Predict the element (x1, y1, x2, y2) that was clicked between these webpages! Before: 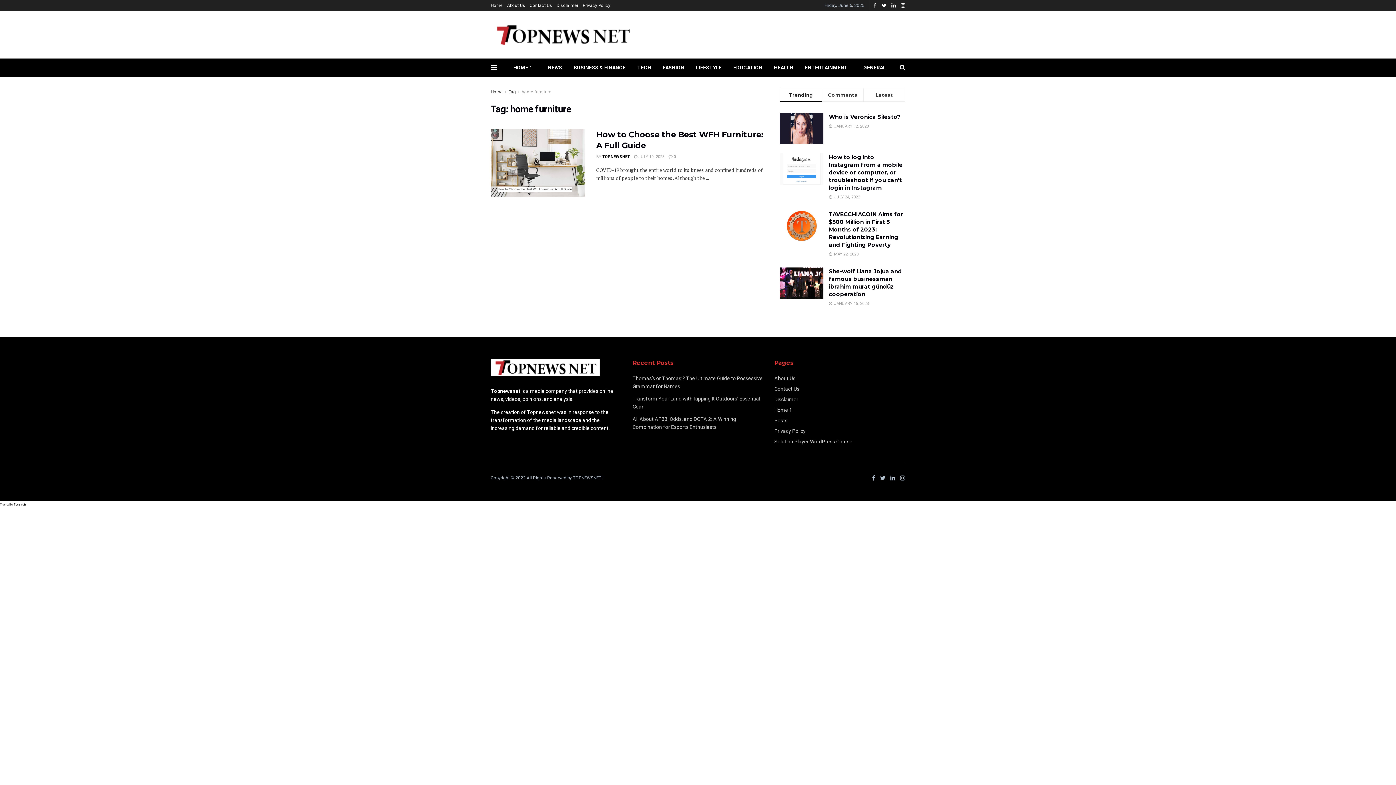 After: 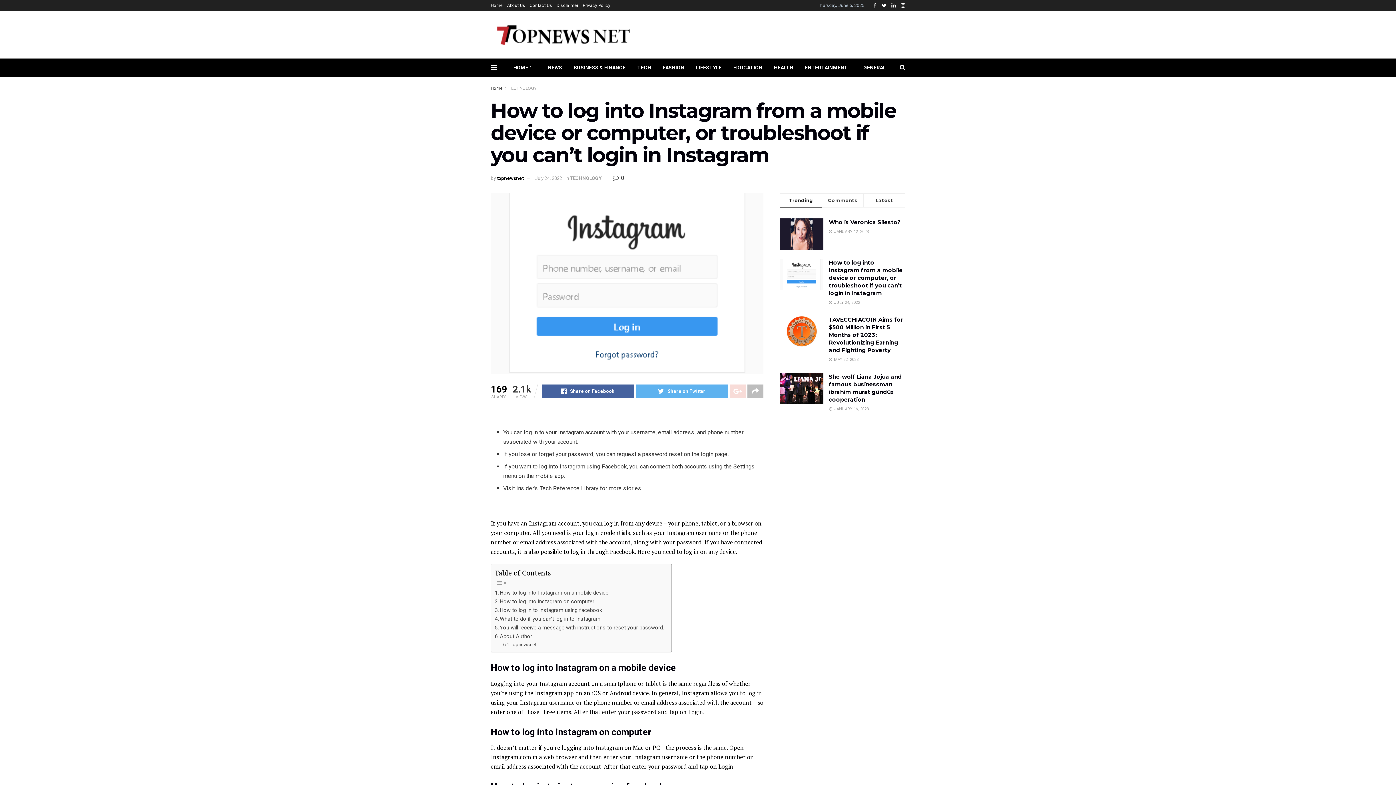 Action: bbox: (829, 153, 902, 191) label: How to log into Instagram from a mobile device or computer, or troubleshoot if you can’t login in Instagram